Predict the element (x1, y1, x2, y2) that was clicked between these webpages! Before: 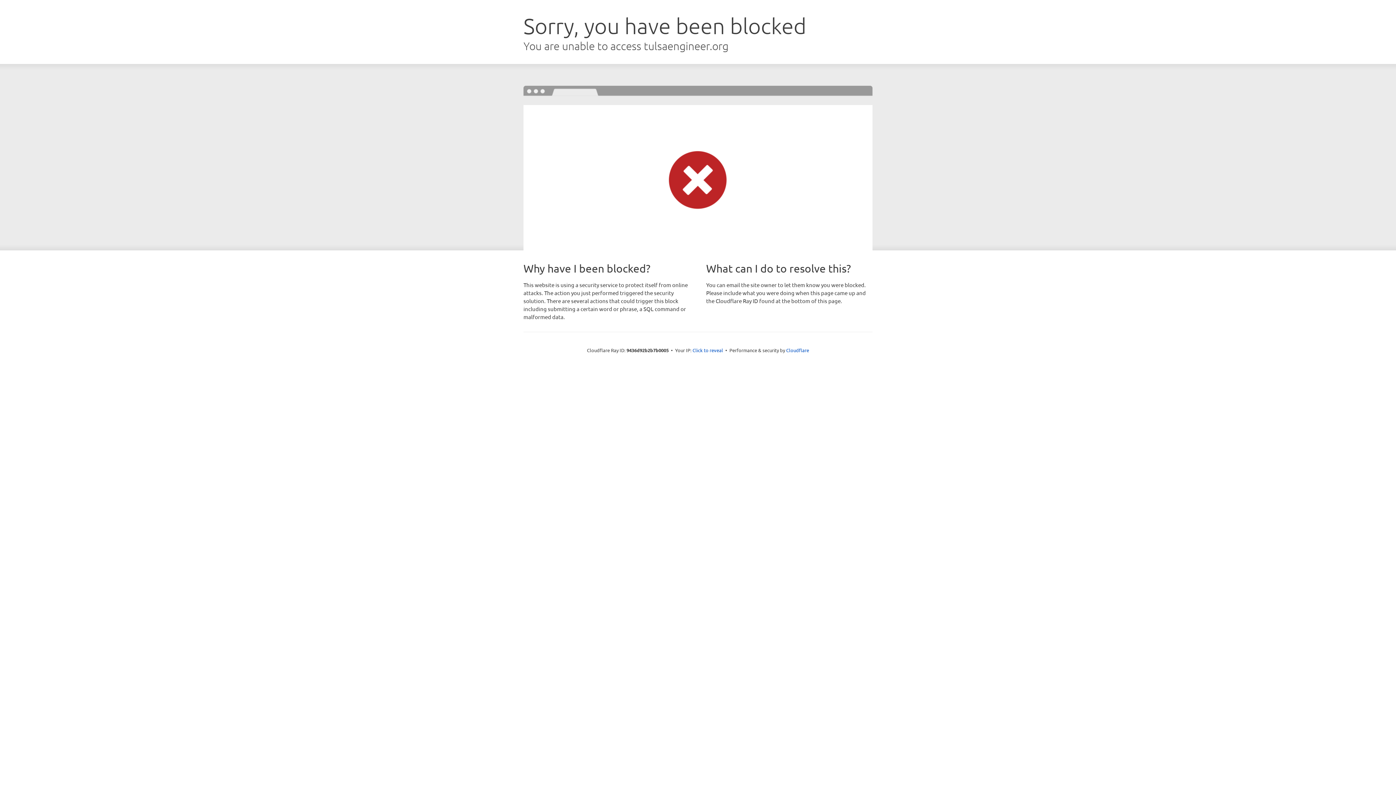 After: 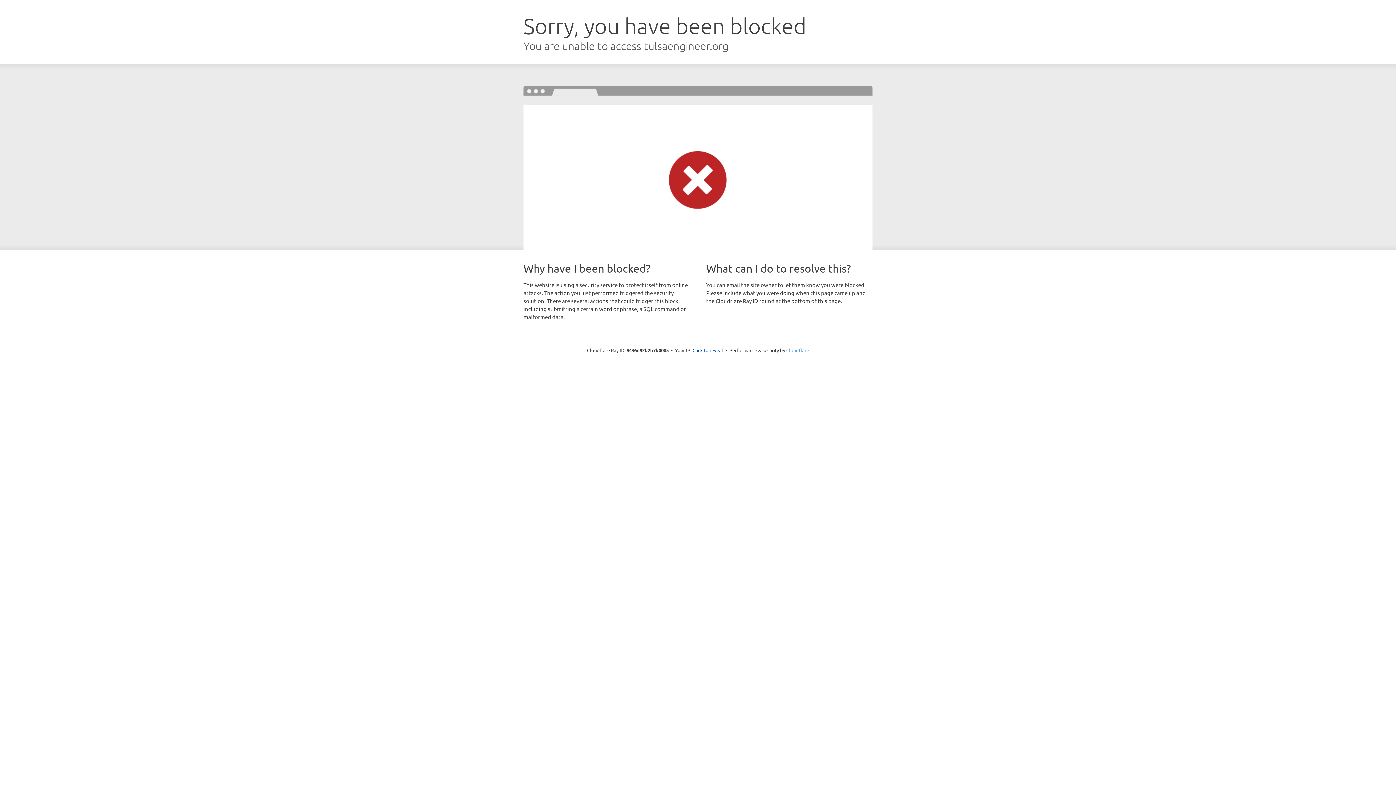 Action: label: Cloudflare bbox: (786, 347, 809, 353)